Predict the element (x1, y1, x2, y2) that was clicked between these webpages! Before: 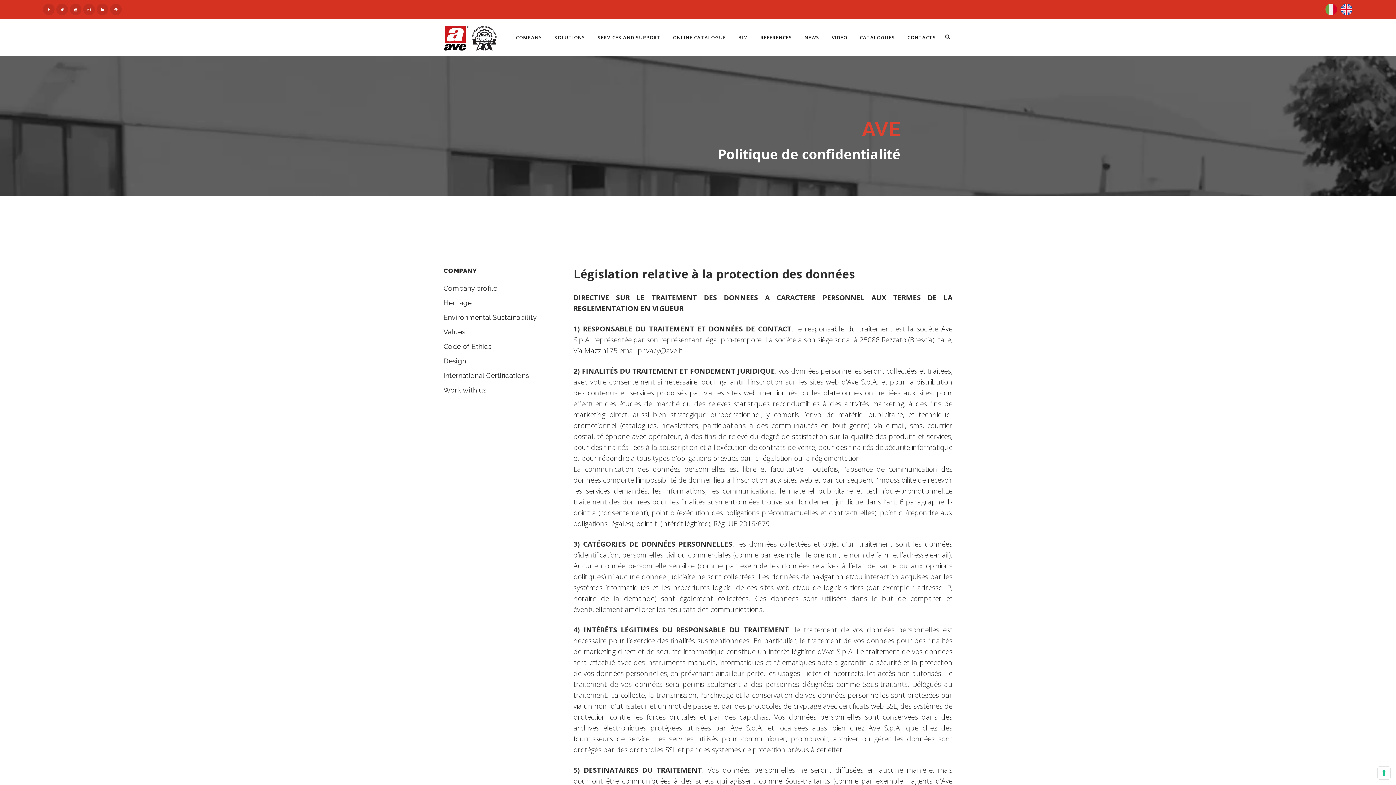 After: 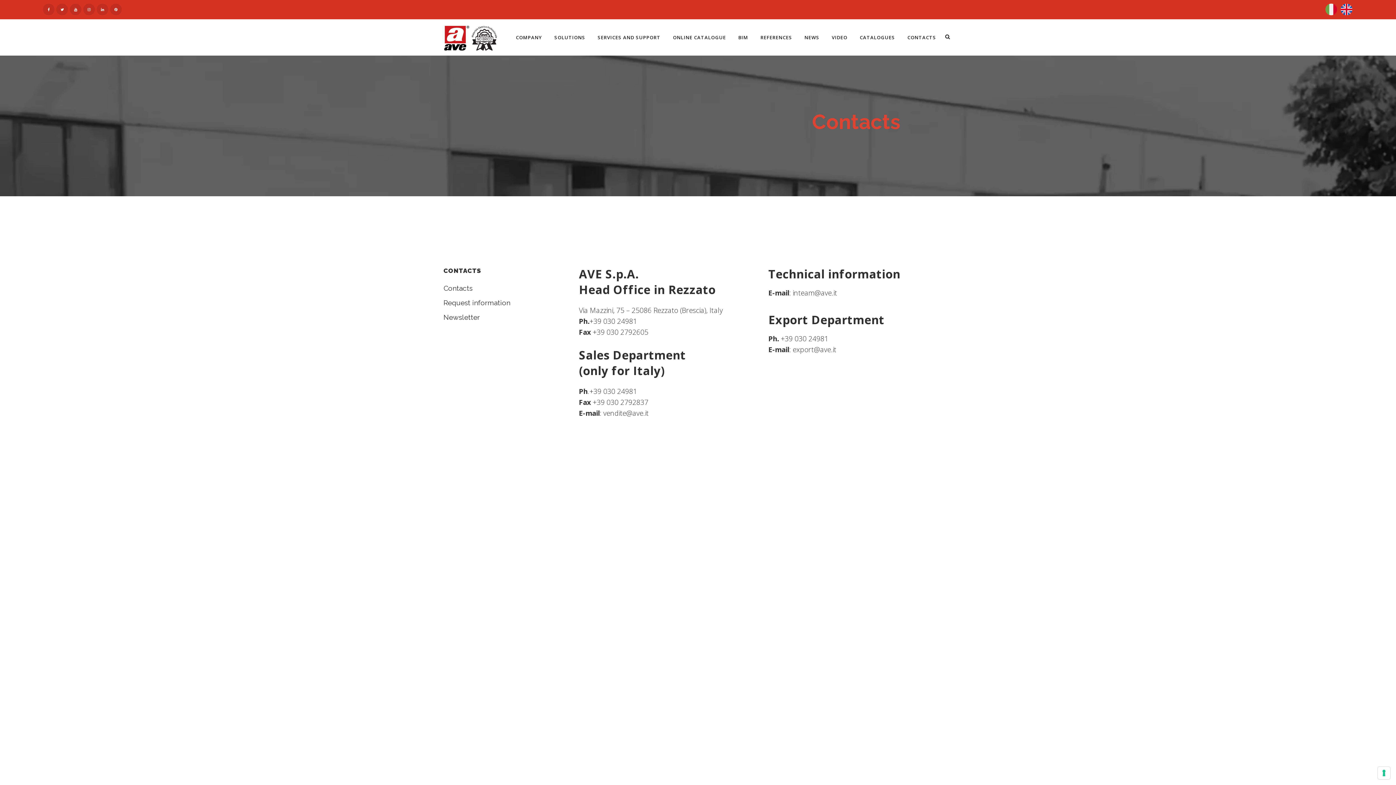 Action: label: CONTACTS bbox: (901, 19, 942, 55)